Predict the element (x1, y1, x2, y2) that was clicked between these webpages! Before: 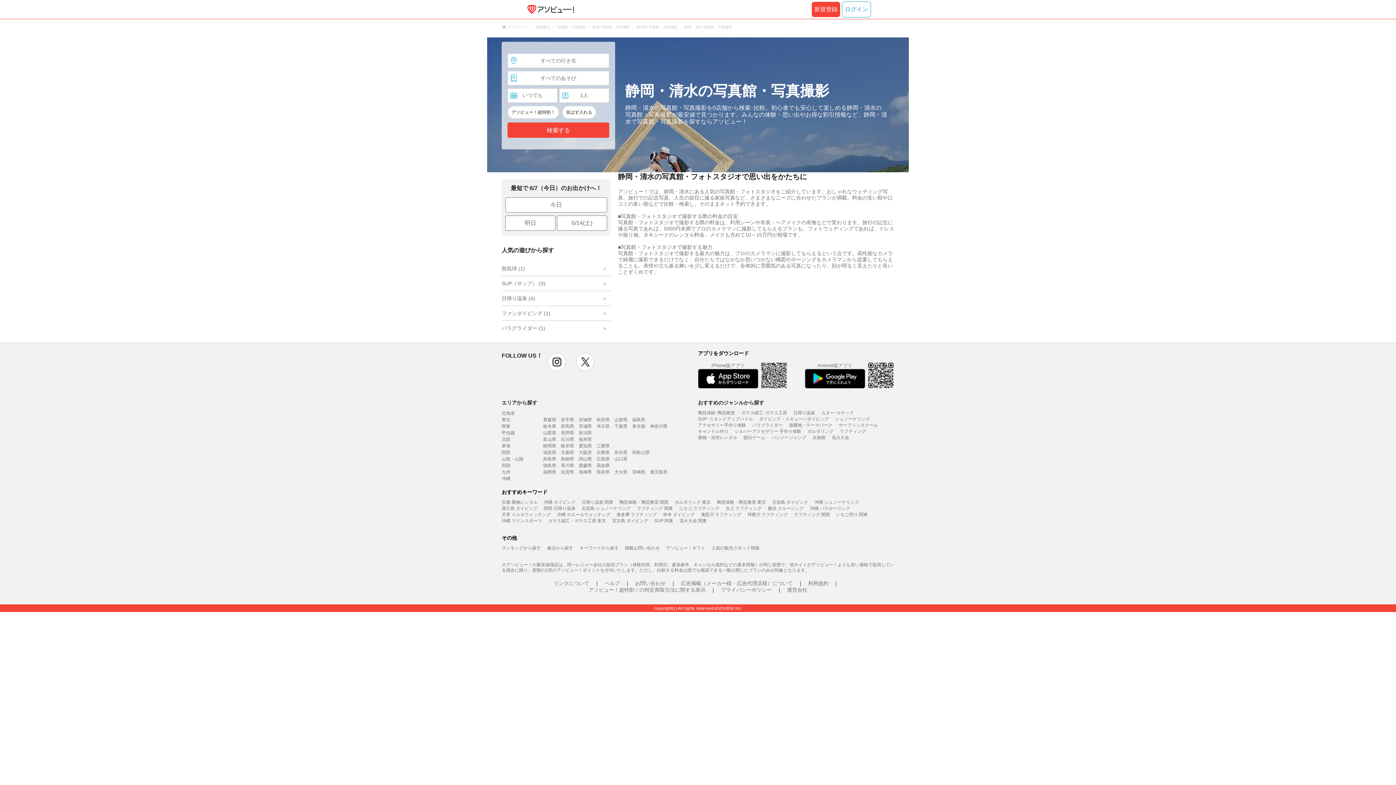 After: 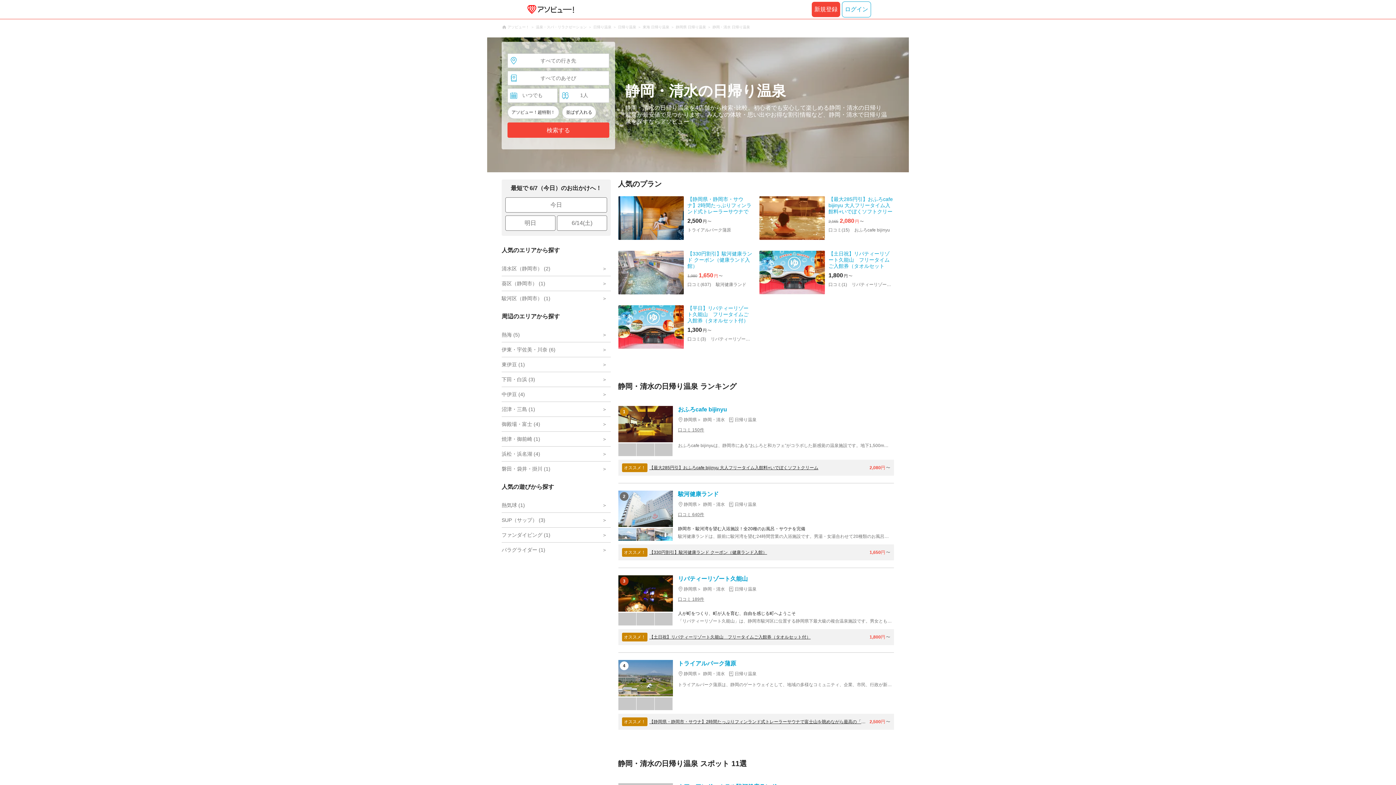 Action: bbox: (501, 291, 610, 305) label: 日帰り温泉 (4)